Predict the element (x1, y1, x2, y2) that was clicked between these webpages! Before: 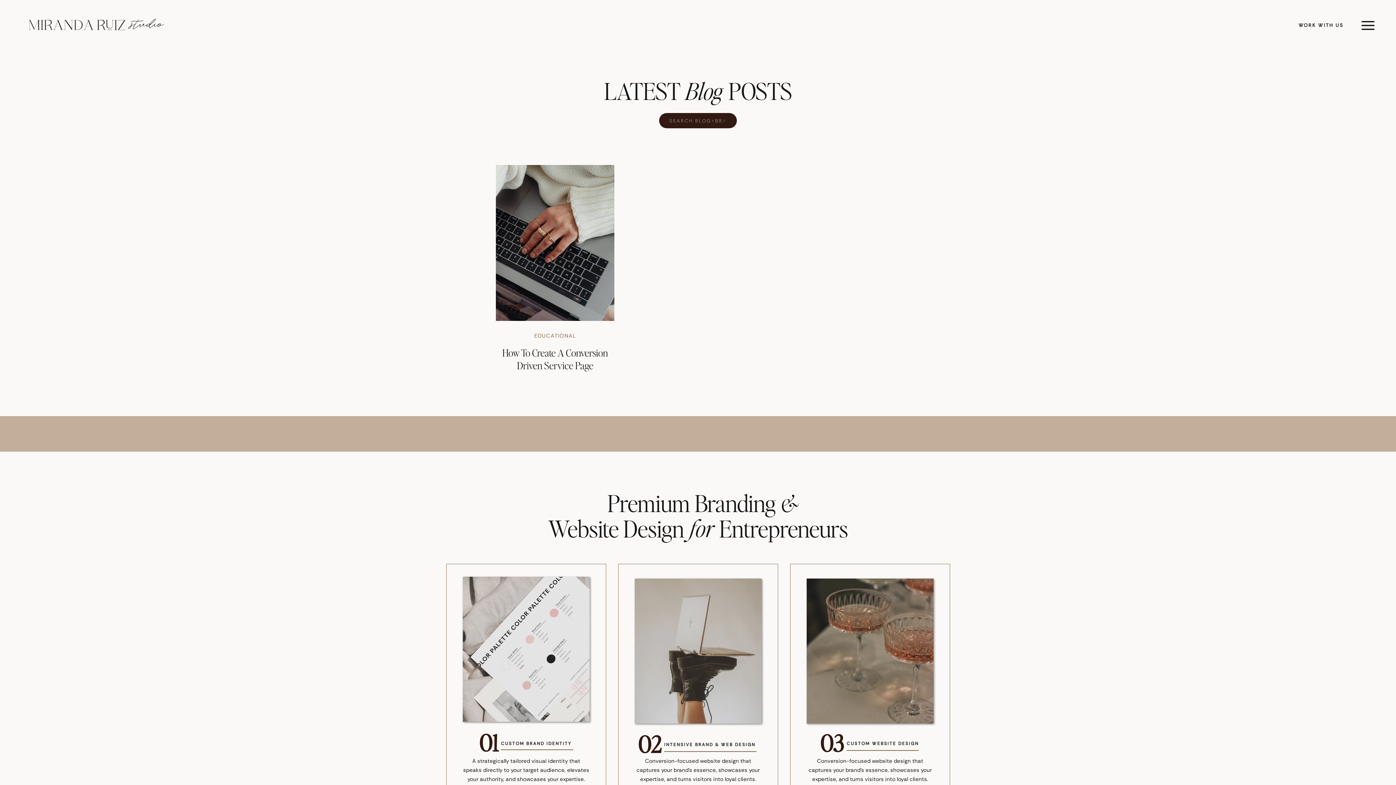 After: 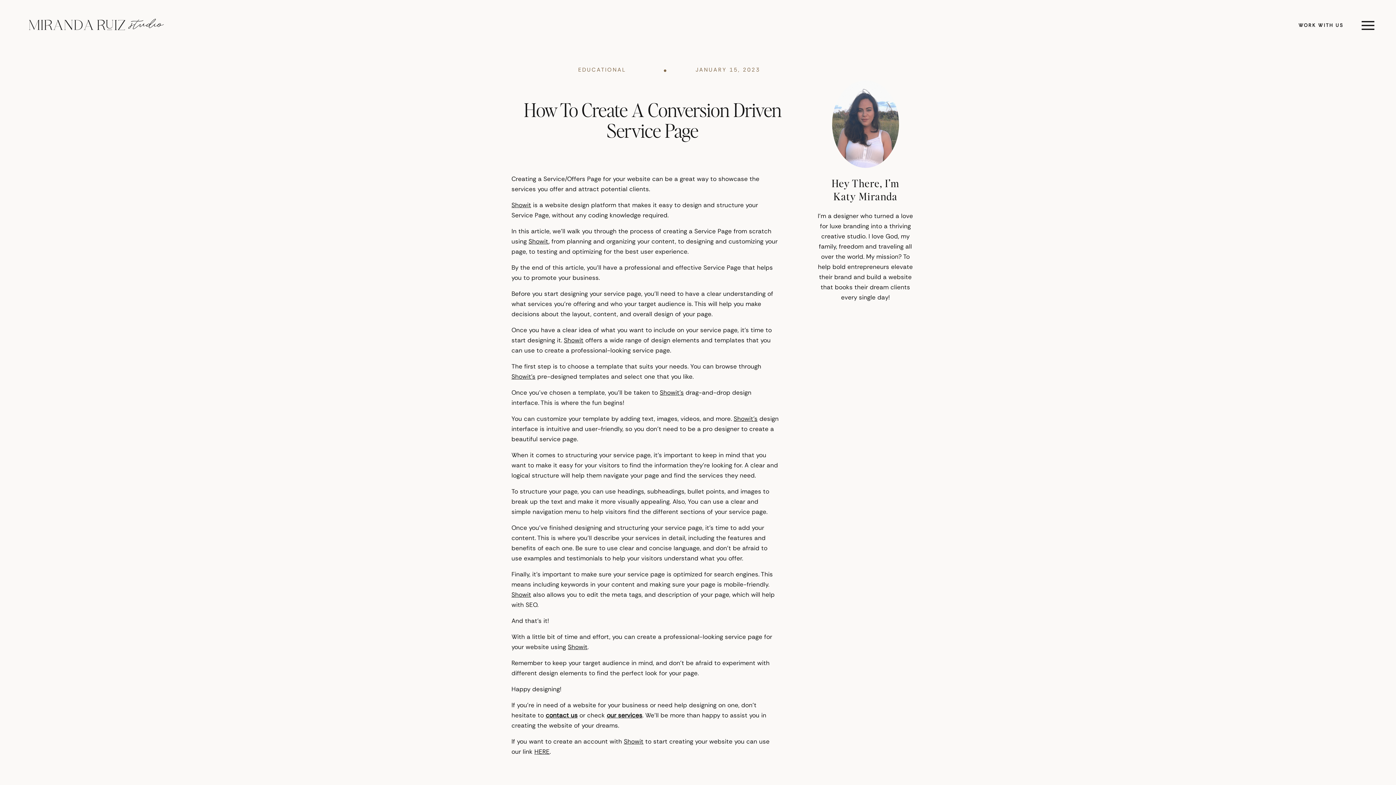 Action: bbox: (502, 346, 608, 371) label: How To Create A Conversion Driven Service Page